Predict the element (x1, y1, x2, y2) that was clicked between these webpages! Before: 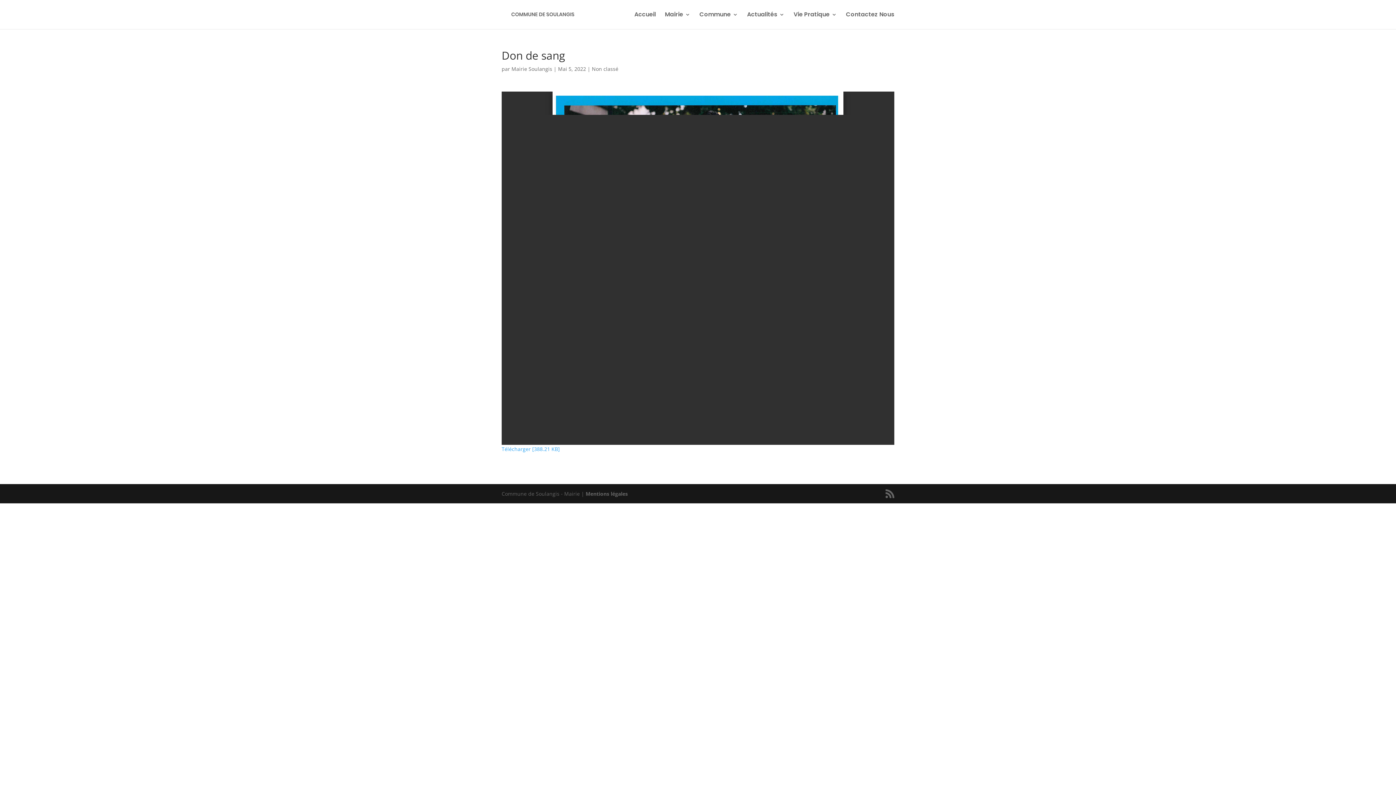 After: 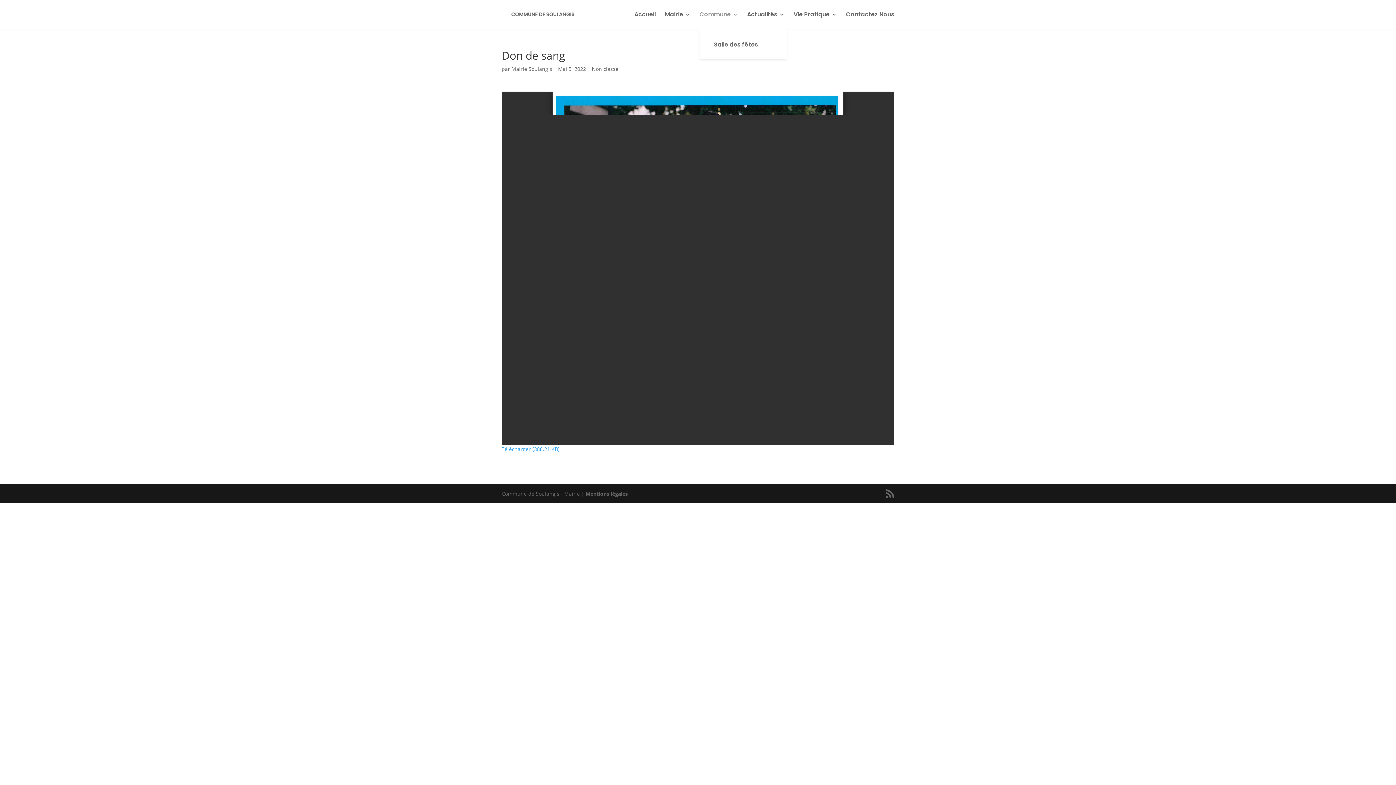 Action: bbox: (699, 12, 738, 29) label: Commune